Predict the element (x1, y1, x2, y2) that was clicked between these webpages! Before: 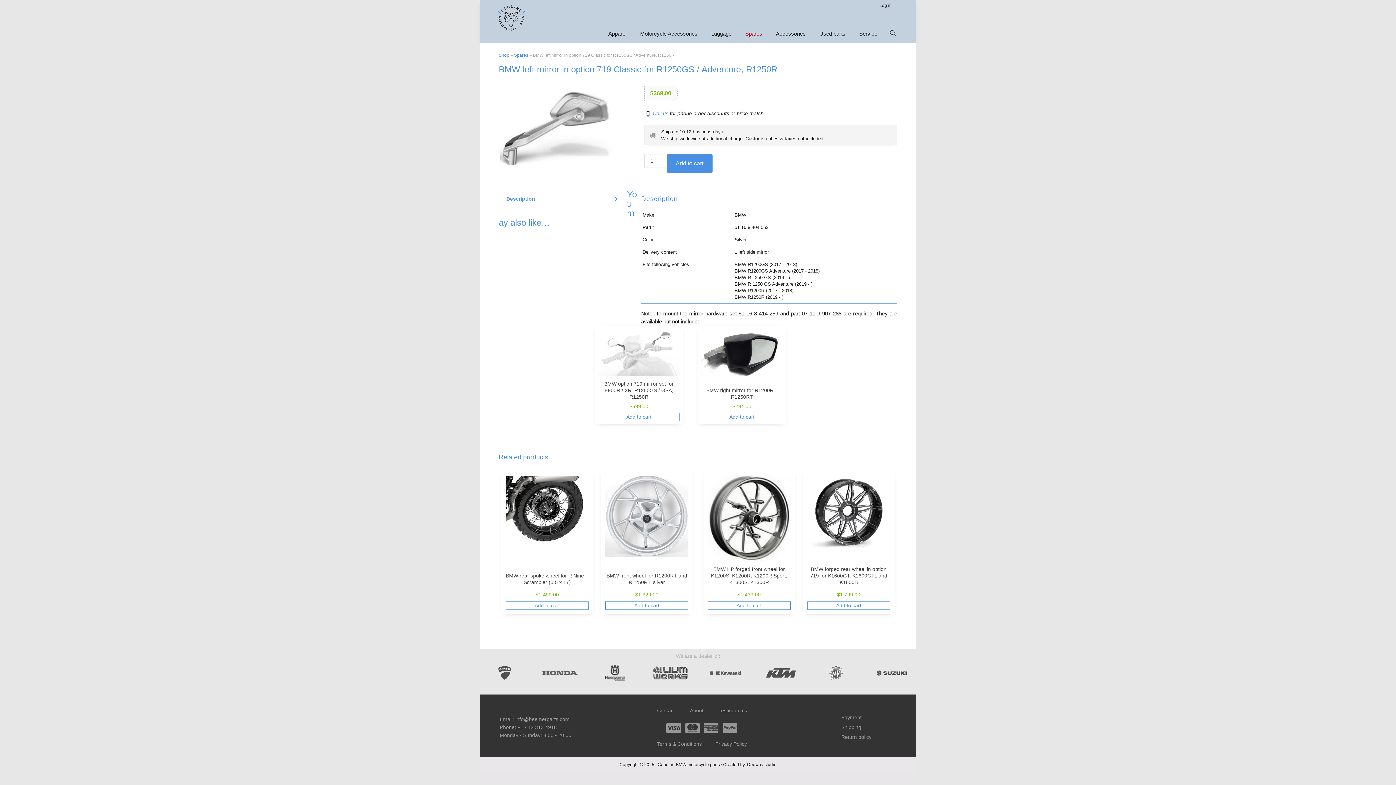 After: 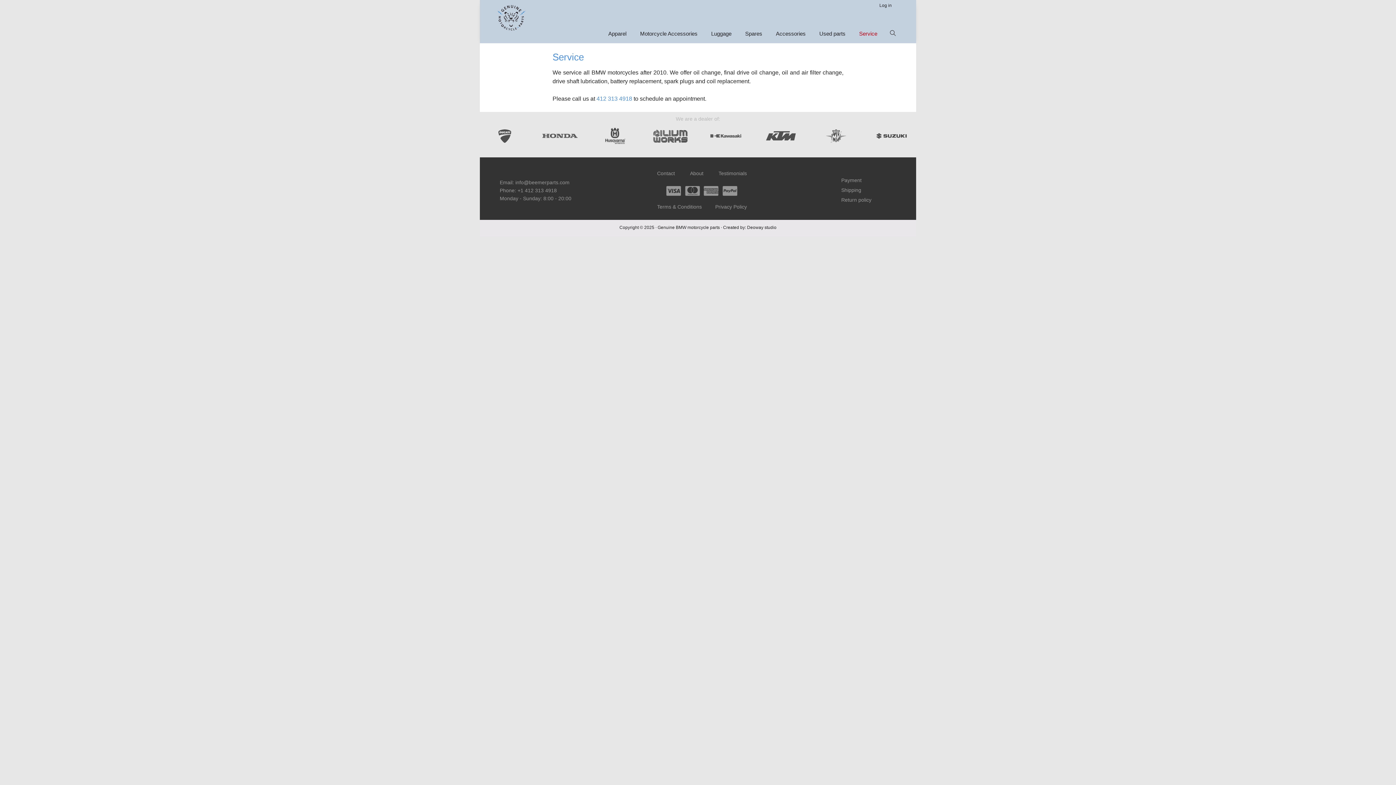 Action: bbox: (852, 28, 877, 40) label: Service